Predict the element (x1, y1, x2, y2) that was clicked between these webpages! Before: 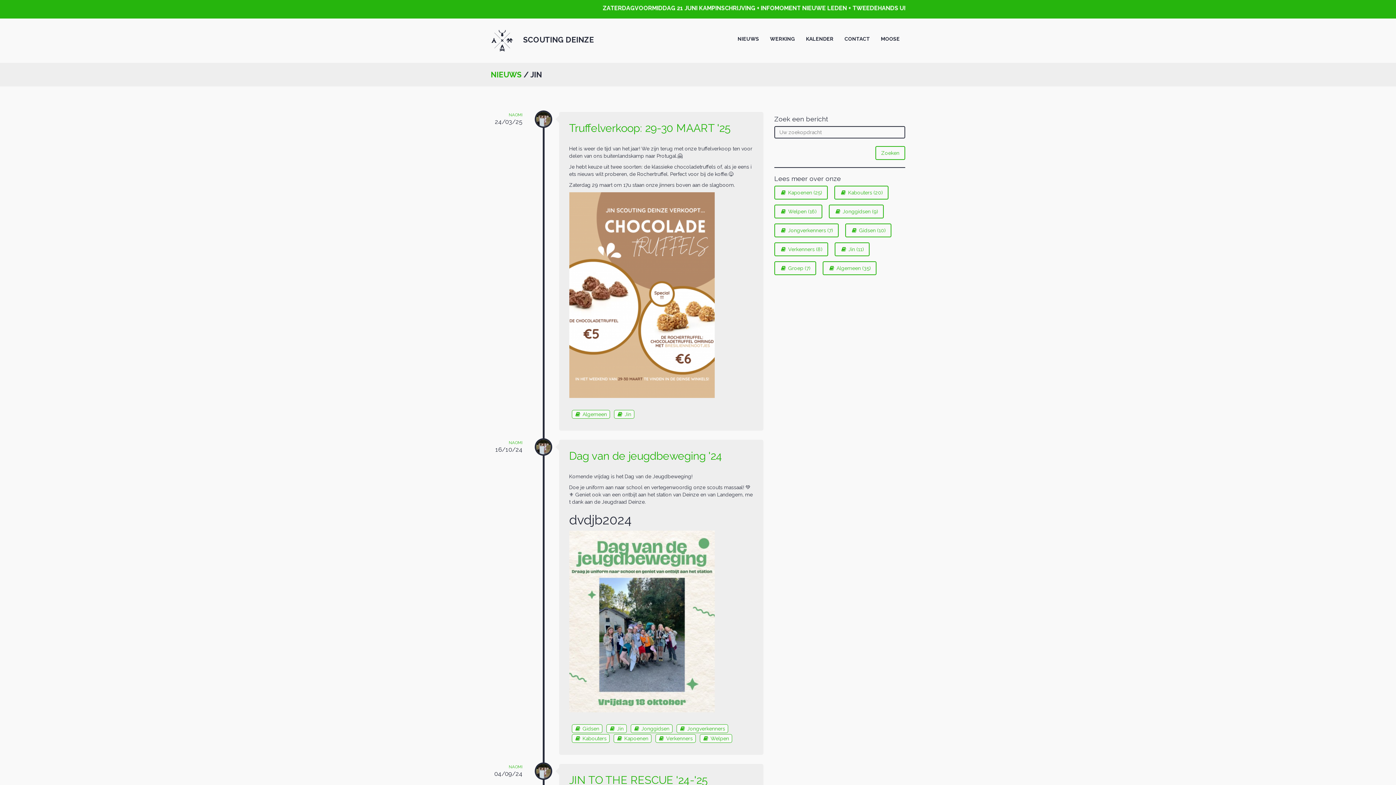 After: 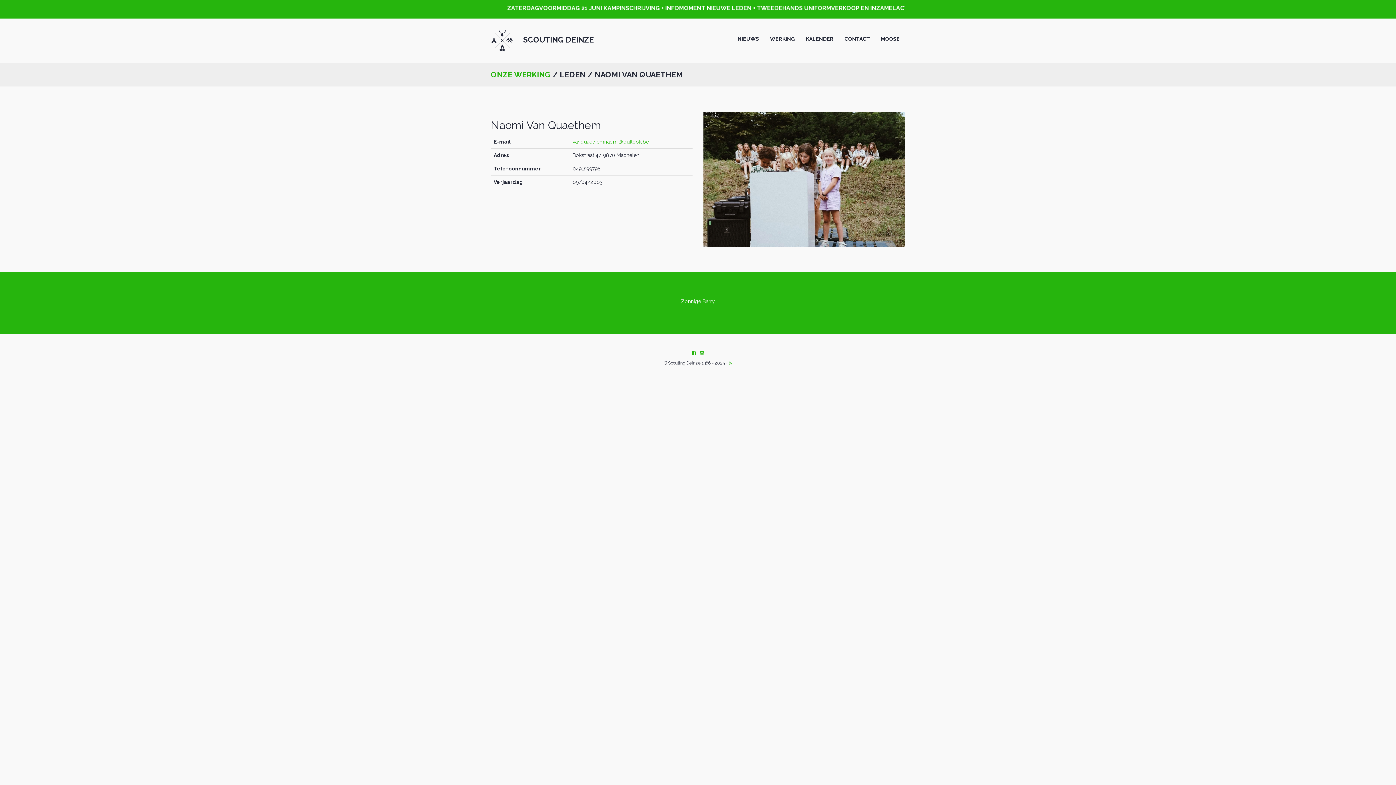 Action: label: NAOMI bbox: (508, 440, 522, 445)